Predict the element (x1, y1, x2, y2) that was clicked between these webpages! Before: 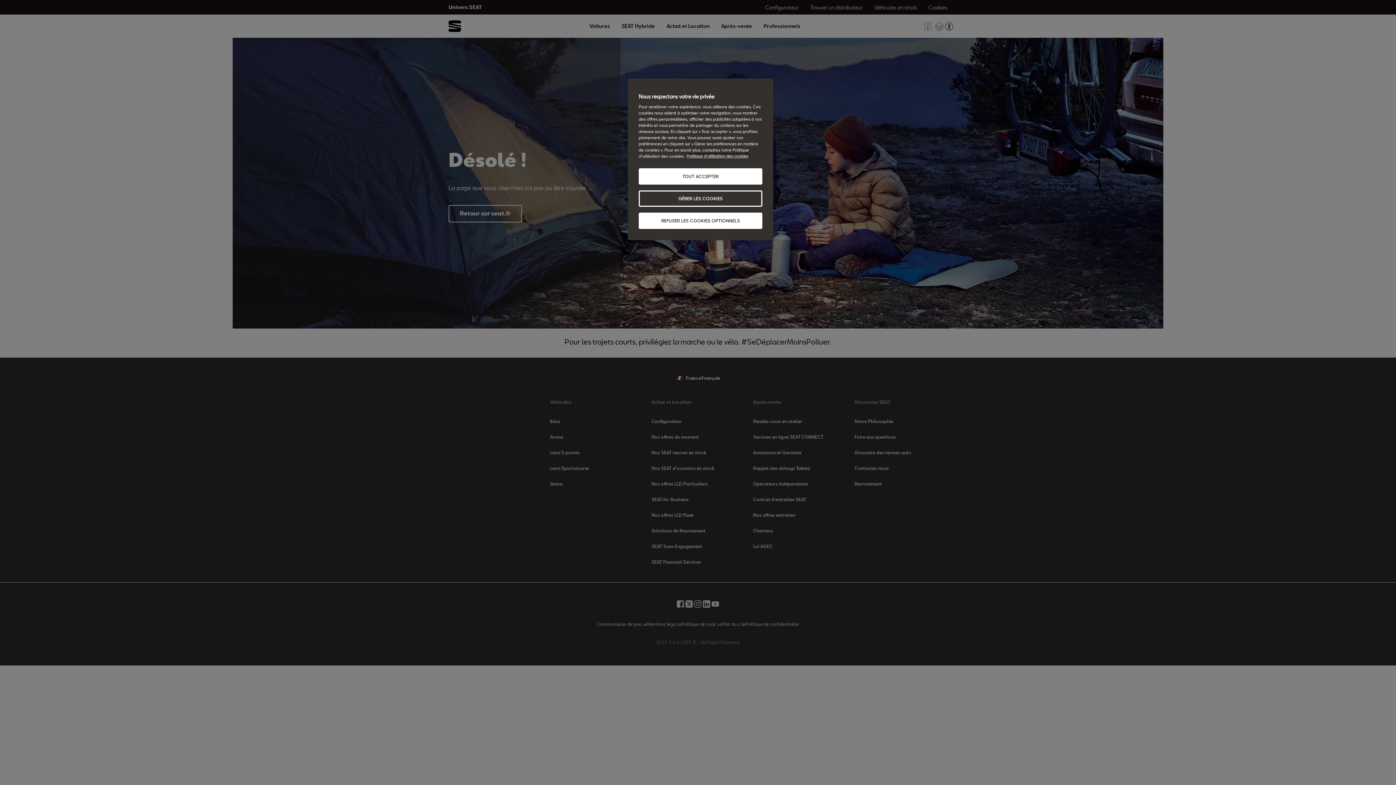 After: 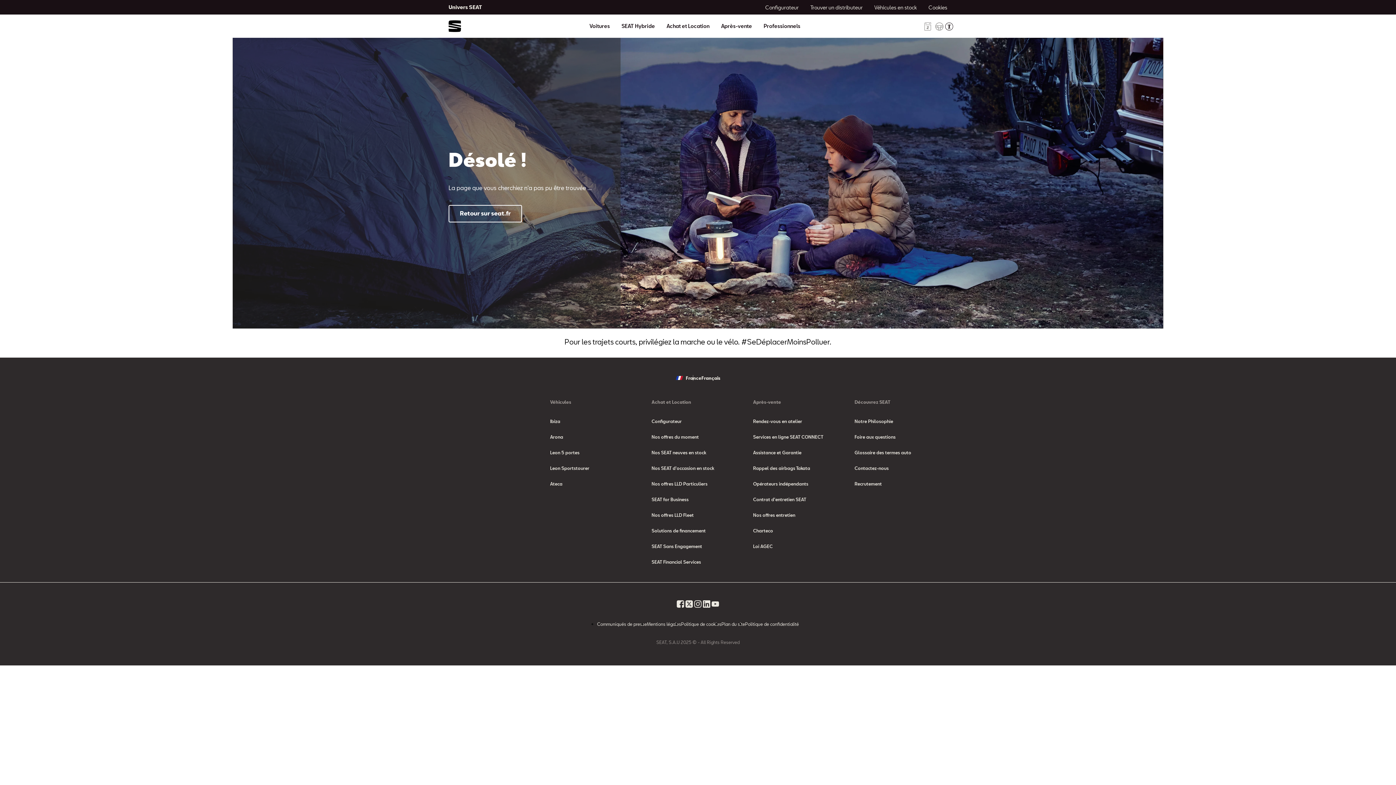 Action: label: REFUSER LES COOKIES OPTIONNELS bbox: (638, 212, 762, 229)